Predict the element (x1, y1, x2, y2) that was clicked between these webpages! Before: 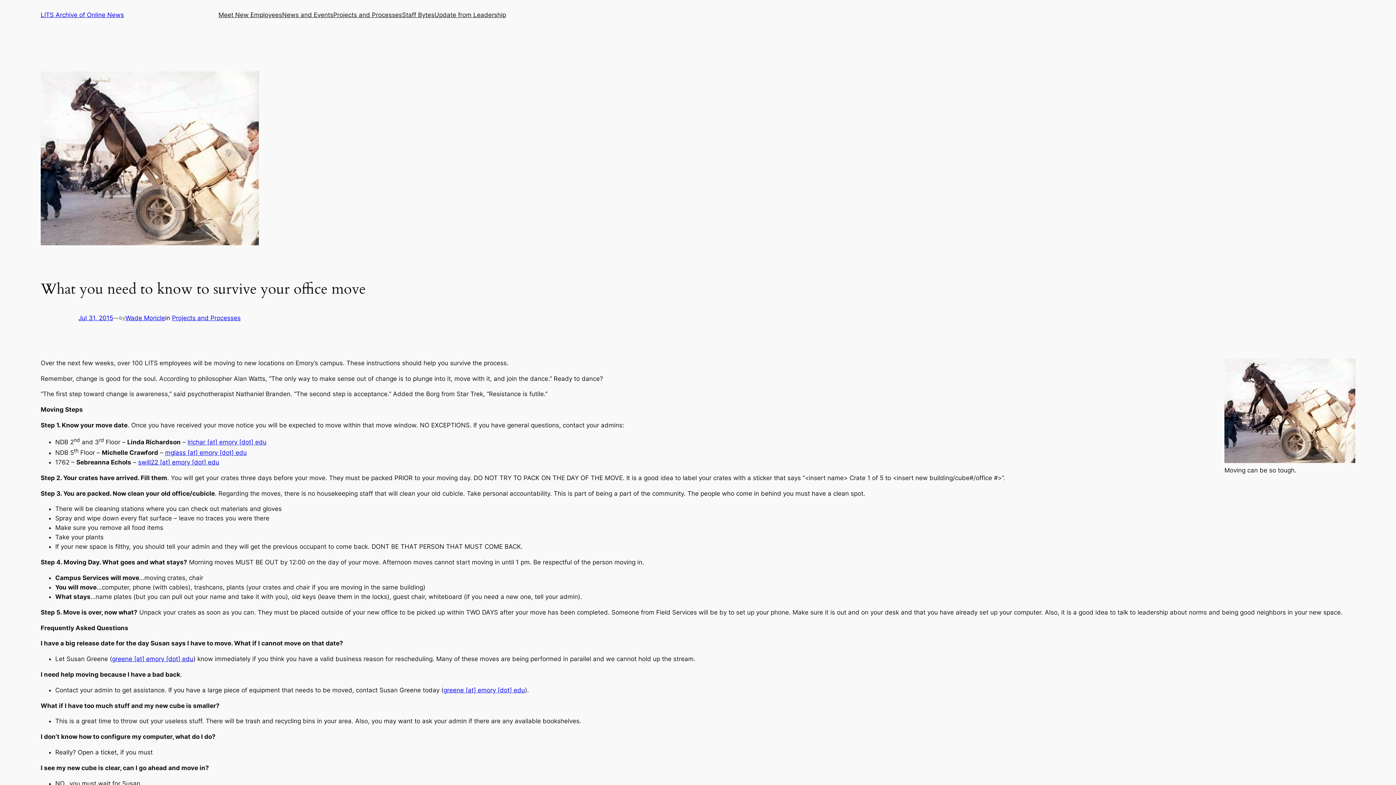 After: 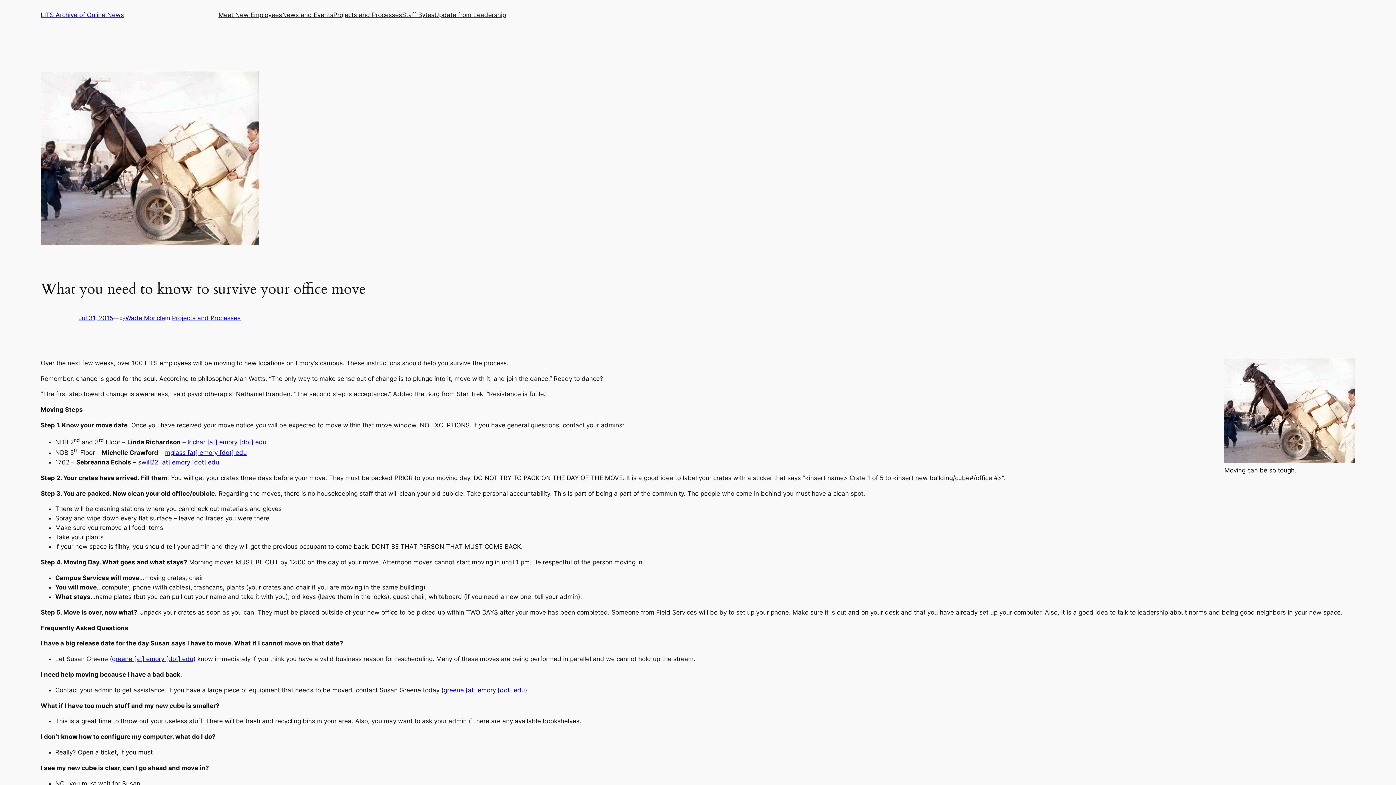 Action: label: swill22 [at] emory [dot] edu bbox: (138, 458, 219, 466)